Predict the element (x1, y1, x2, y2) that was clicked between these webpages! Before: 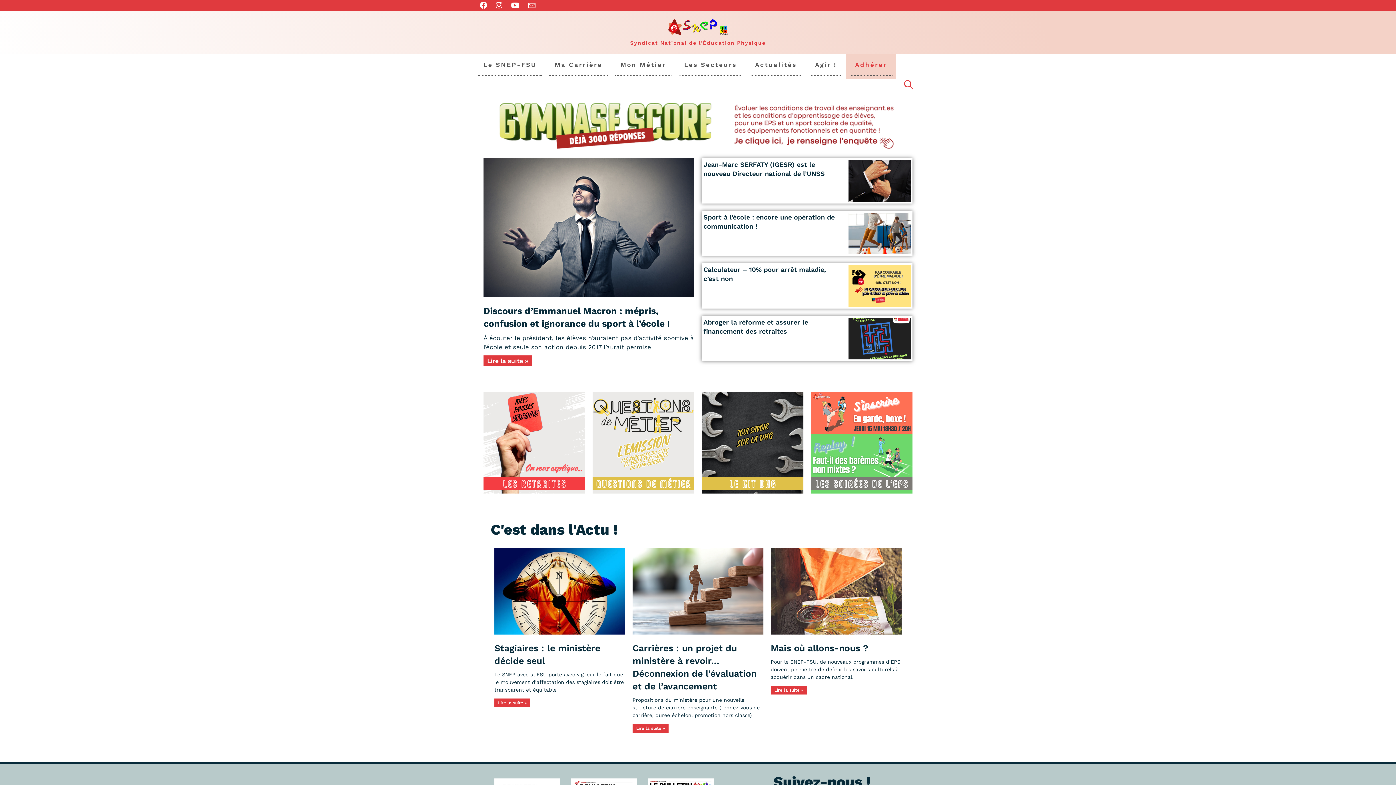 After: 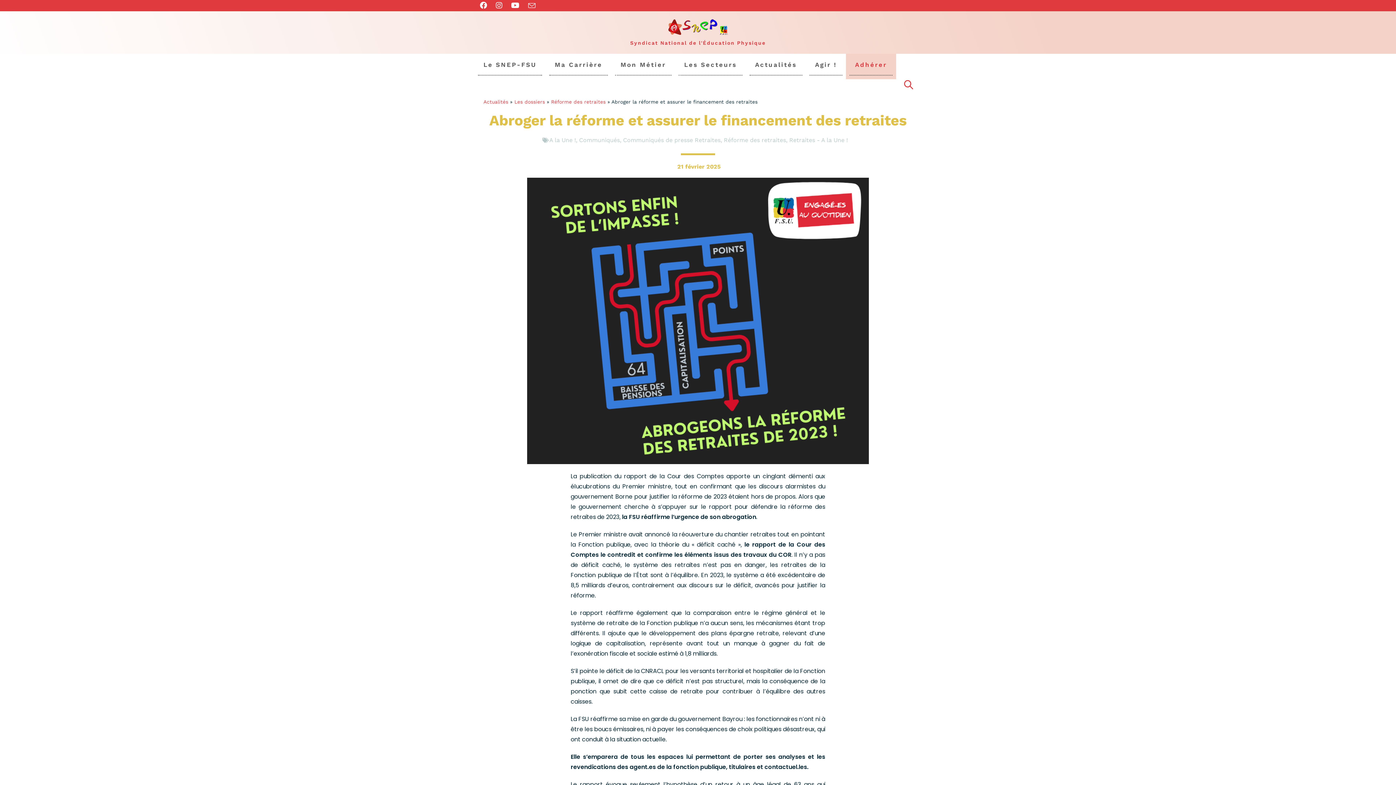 Action: label: Abroger la réforme et assurer le financement des retraites bbox: (703, 317, 841, 339)